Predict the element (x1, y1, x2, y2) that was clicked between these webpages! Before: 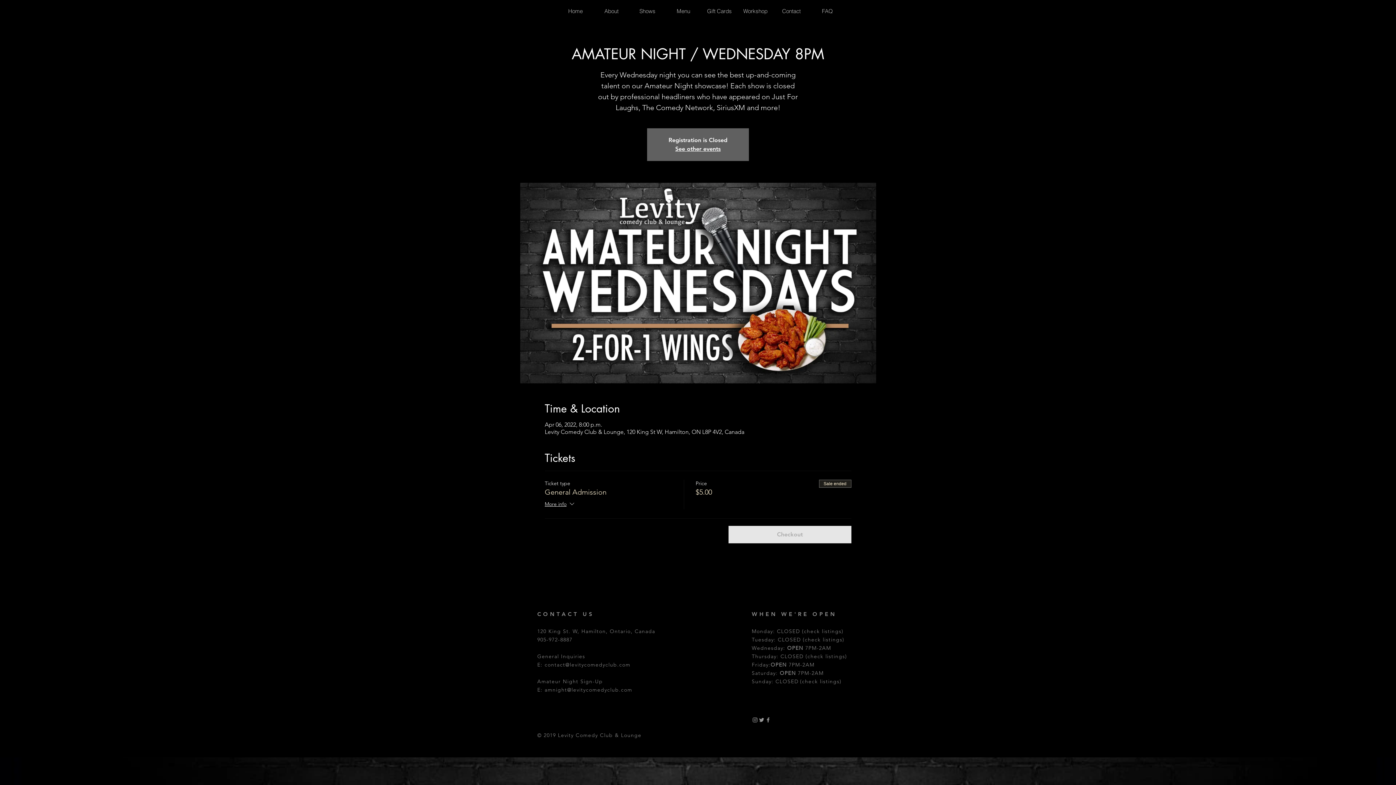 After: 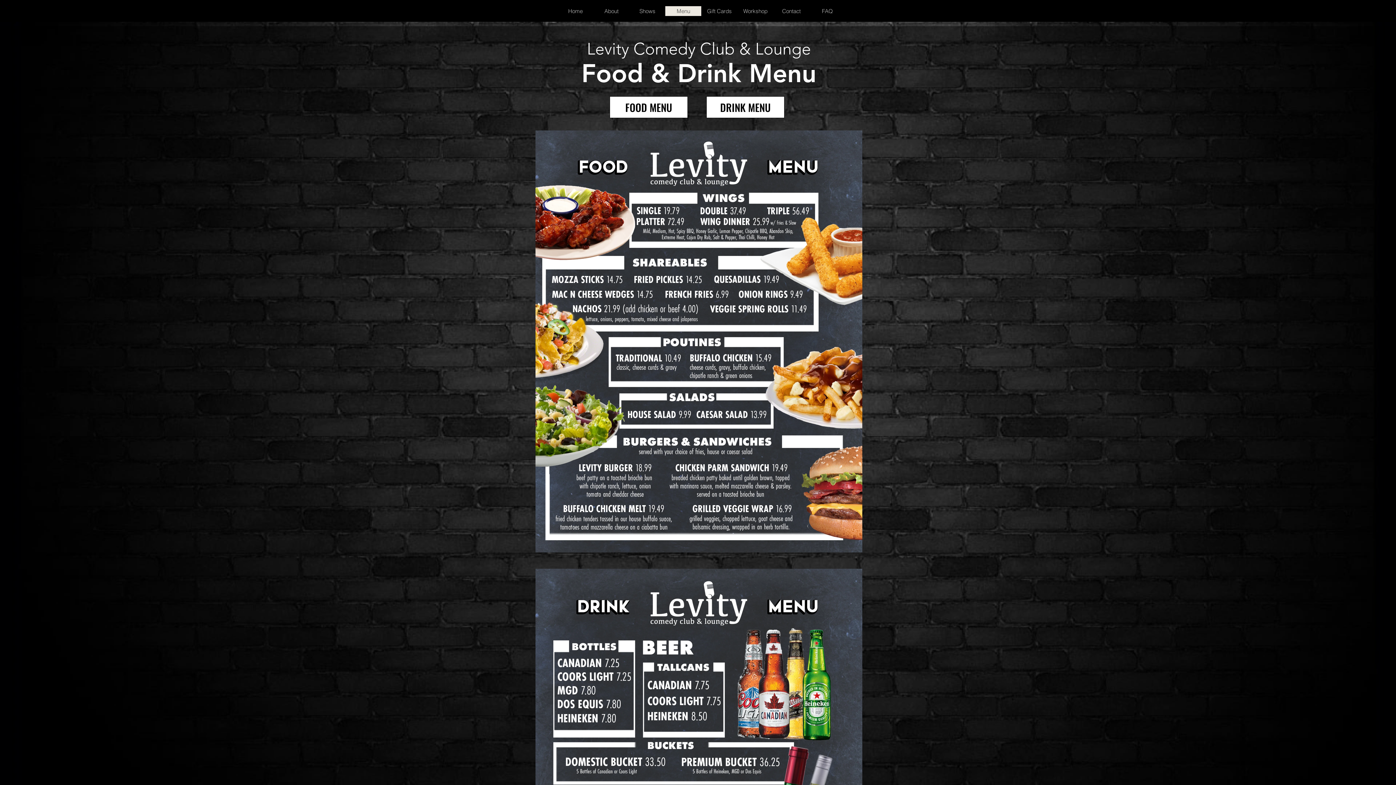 Action: bbox: (665, 6, 701, 16) label: Menu